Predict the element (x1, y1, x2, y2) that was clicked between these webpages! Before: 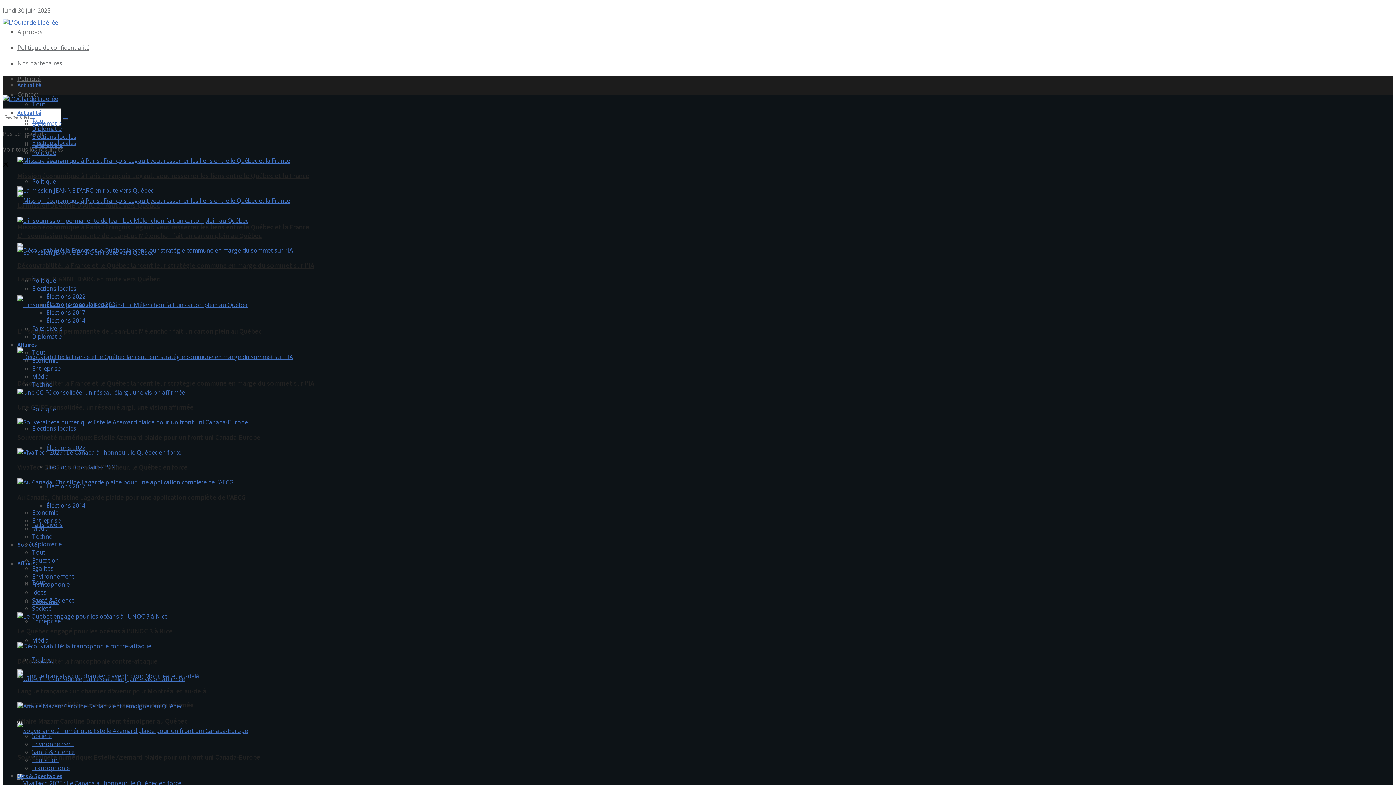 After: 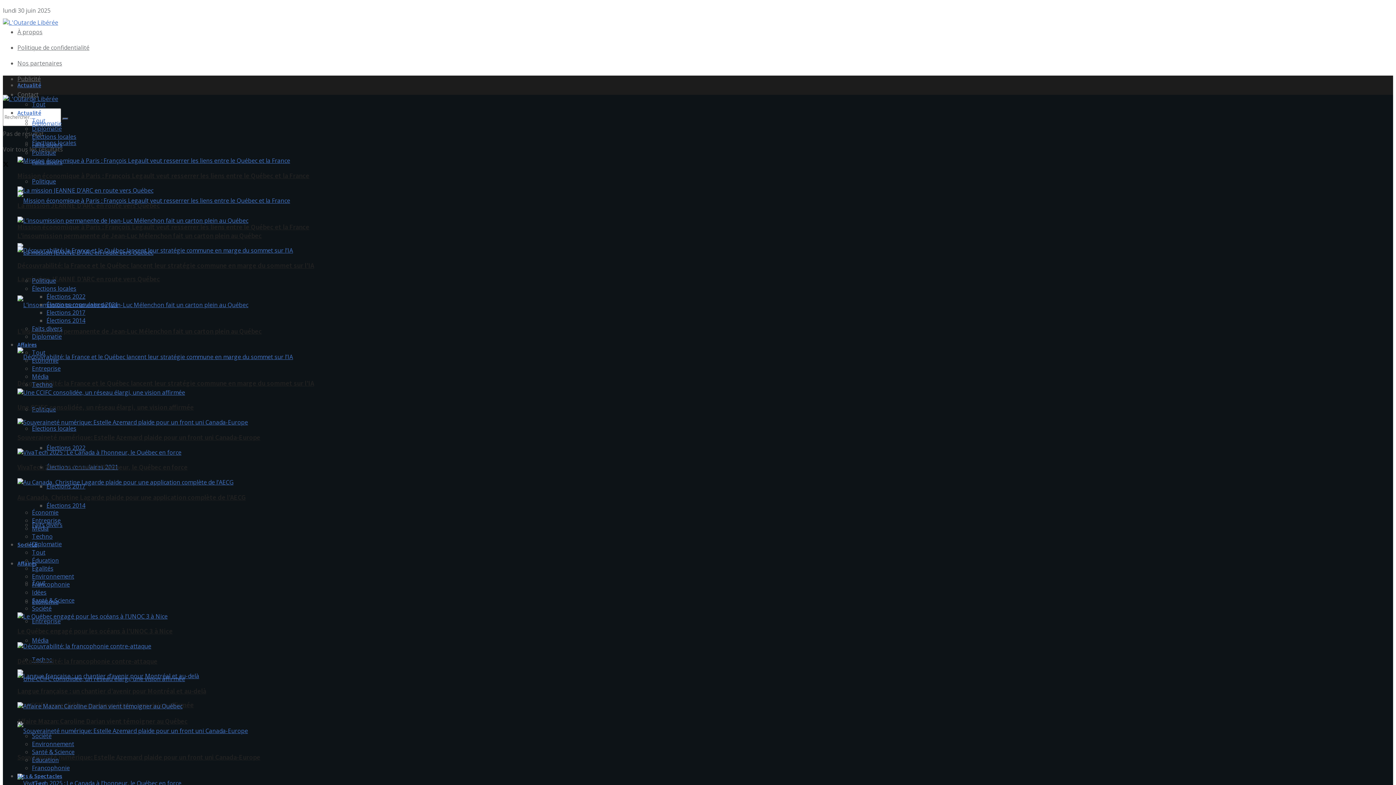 Action: bbox: (17, 327, 261, 335) label: L’insoumission permanente de Jean-Luc Mélenchon fait un carton plein au Québec